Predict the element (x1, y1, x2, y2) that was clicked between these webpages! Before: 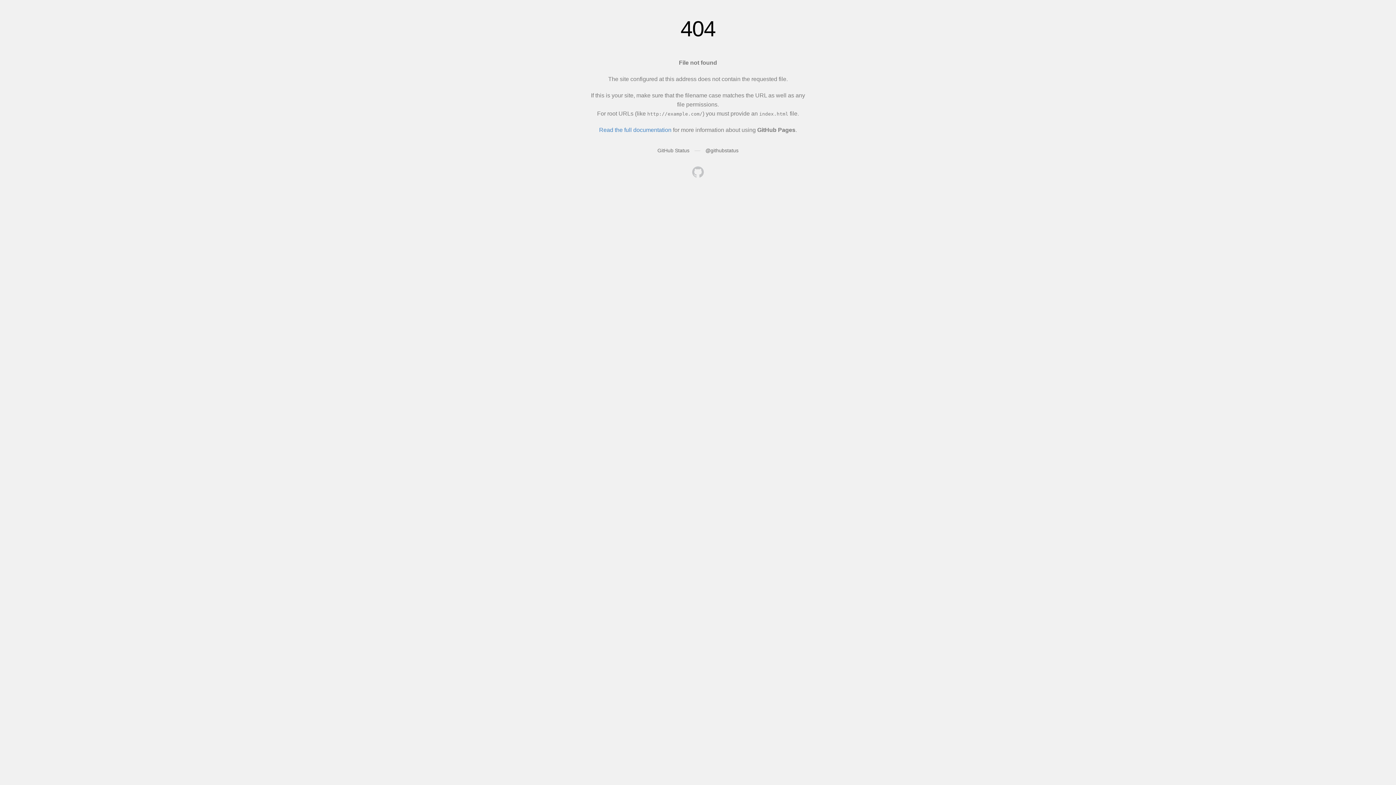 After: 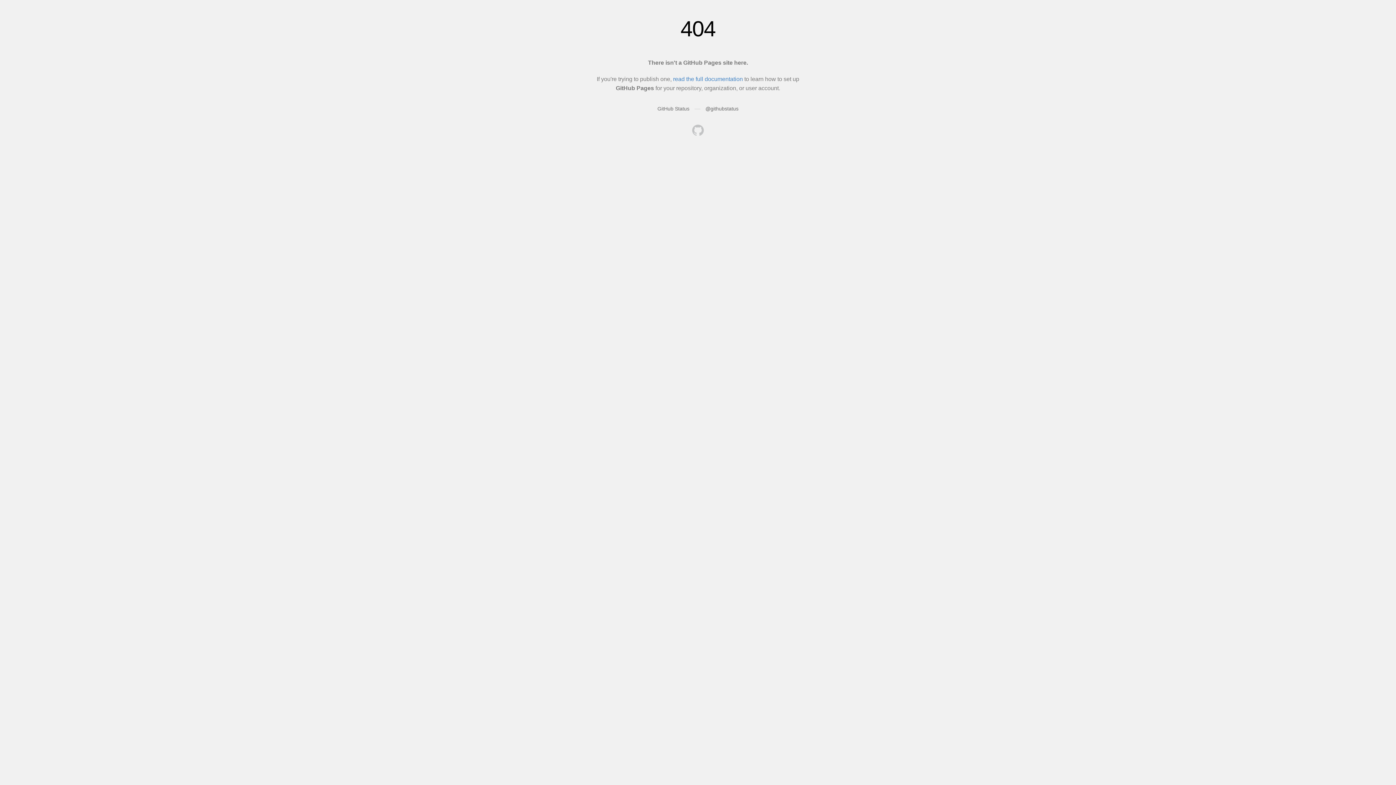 Action: bbox: (692, 166, 704, 179)